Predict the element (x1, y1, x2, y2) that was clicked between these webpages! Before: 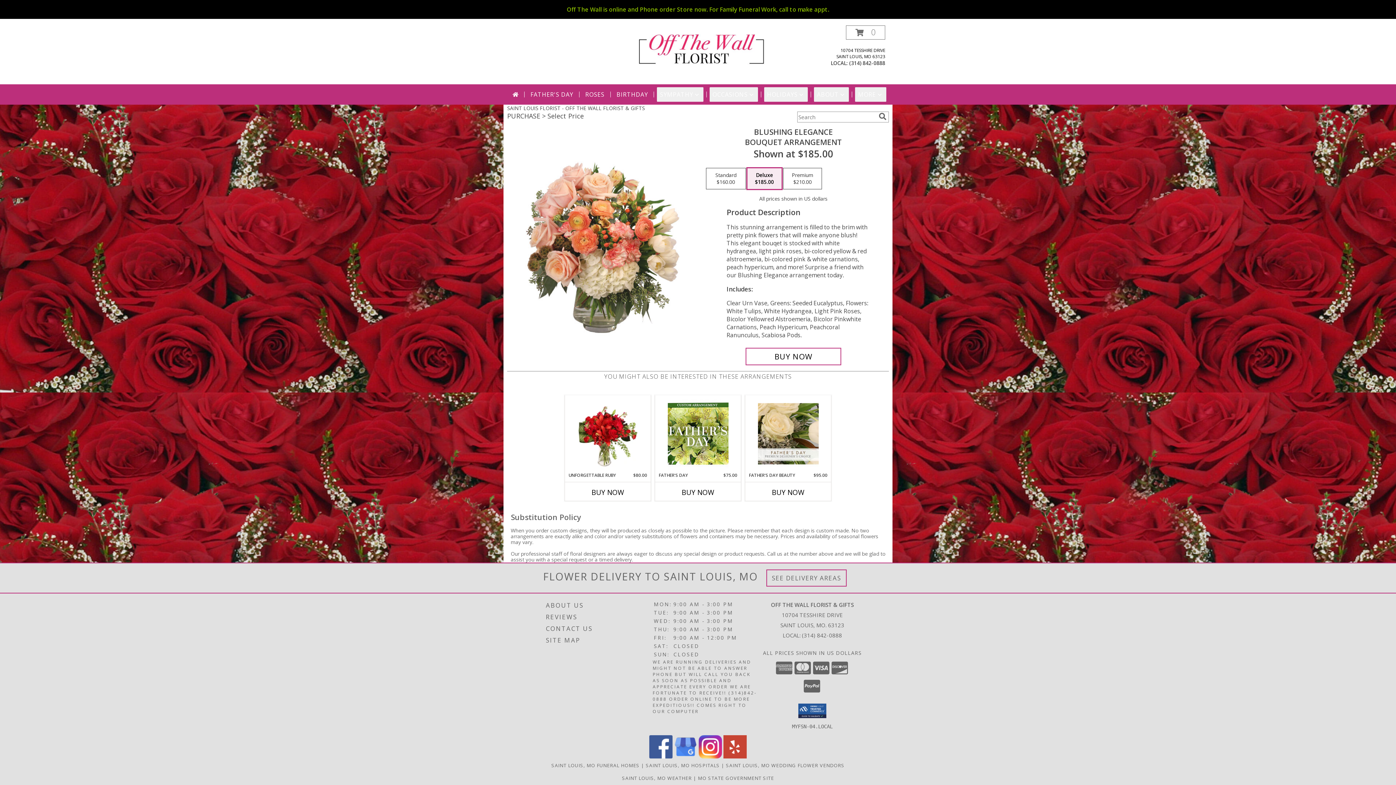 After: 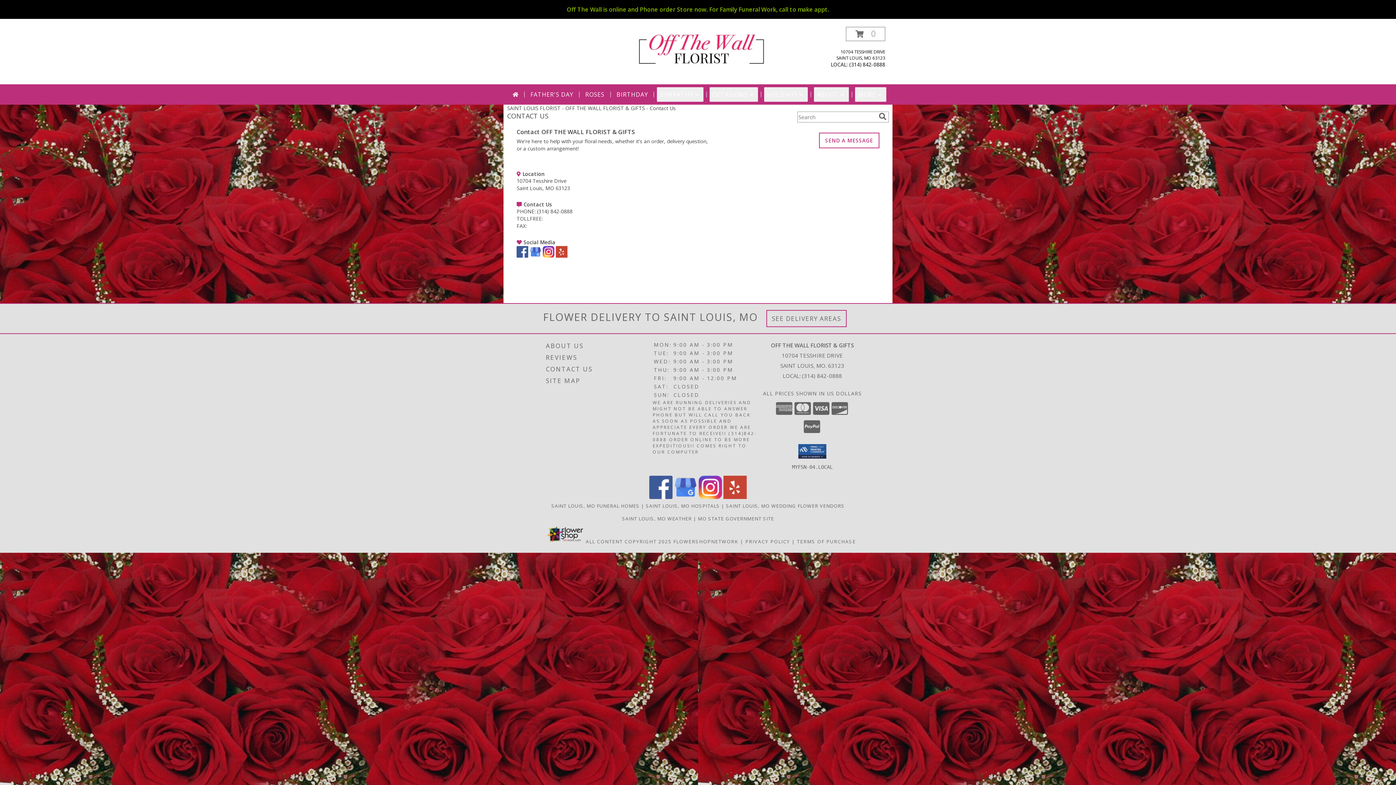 Action: bbox: (546, 623, 651, 634) label: CONTACT US